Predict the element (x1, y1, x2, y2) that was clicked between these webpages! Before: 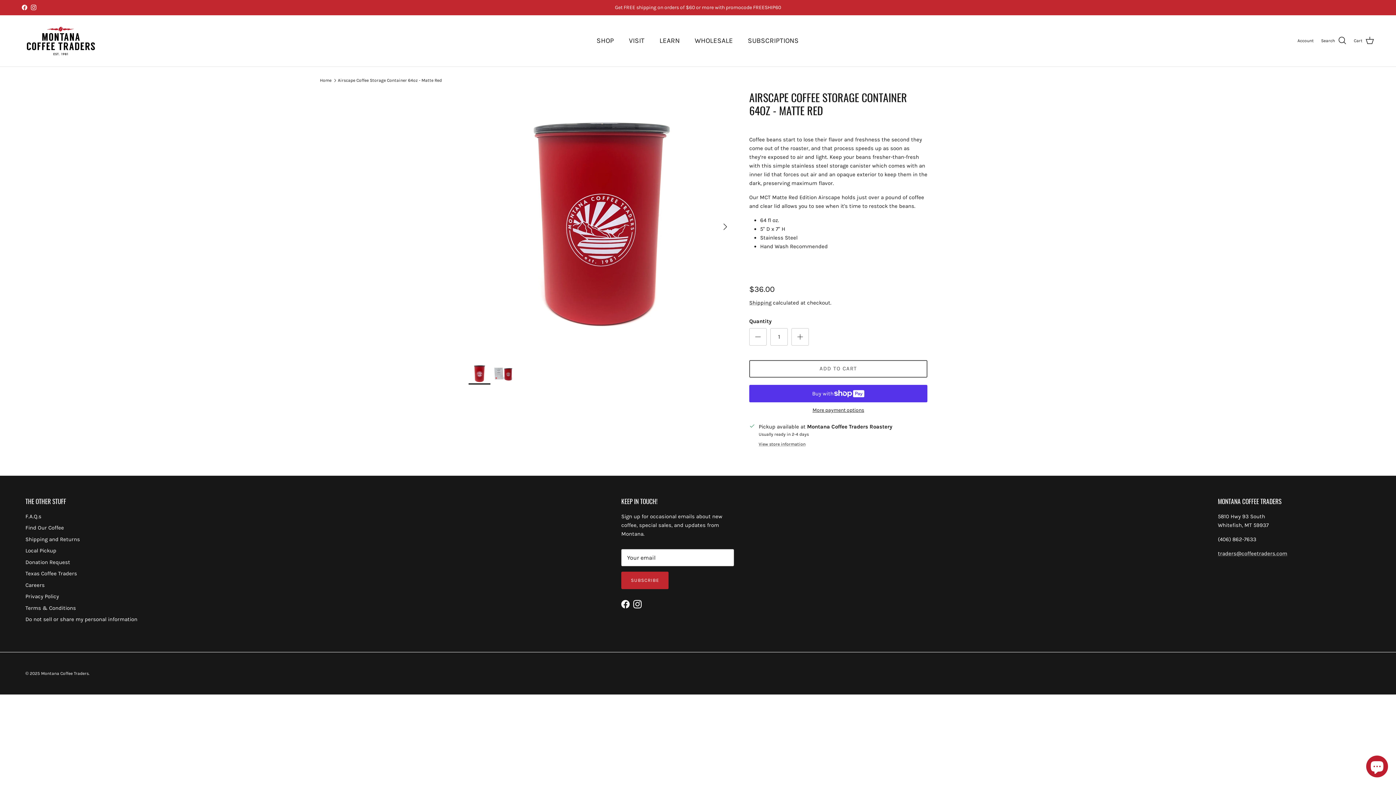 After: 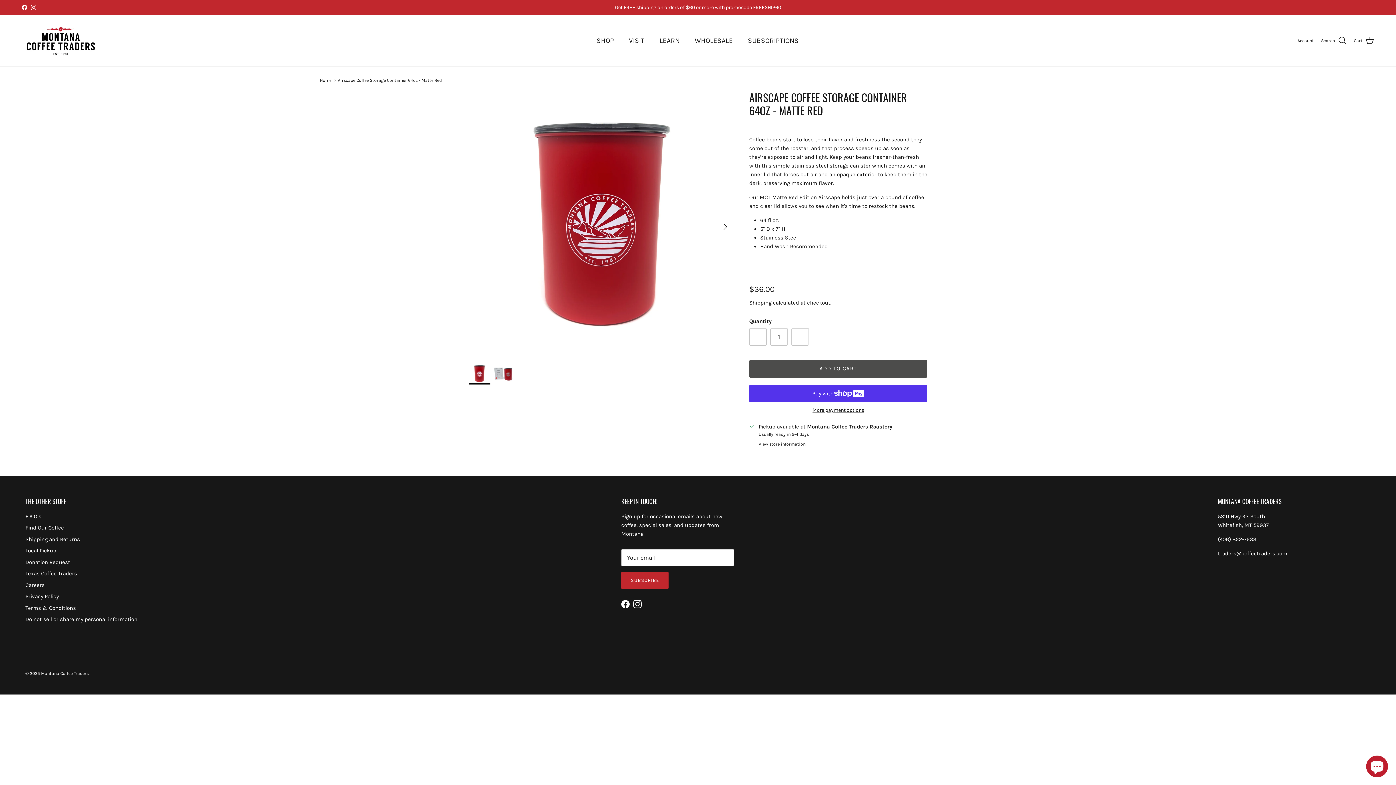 Action: bbox: (749, 360, 927, 377) label: ADD TO CART